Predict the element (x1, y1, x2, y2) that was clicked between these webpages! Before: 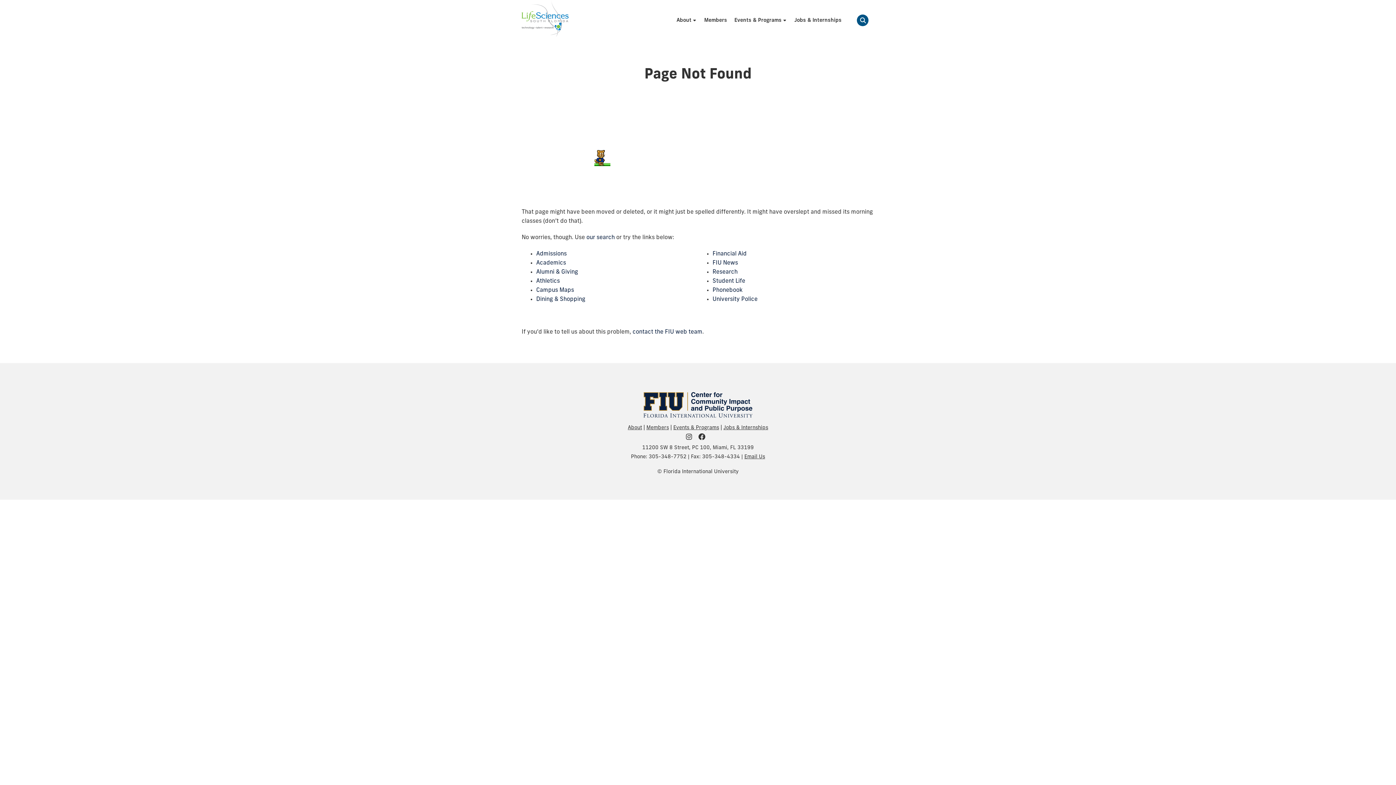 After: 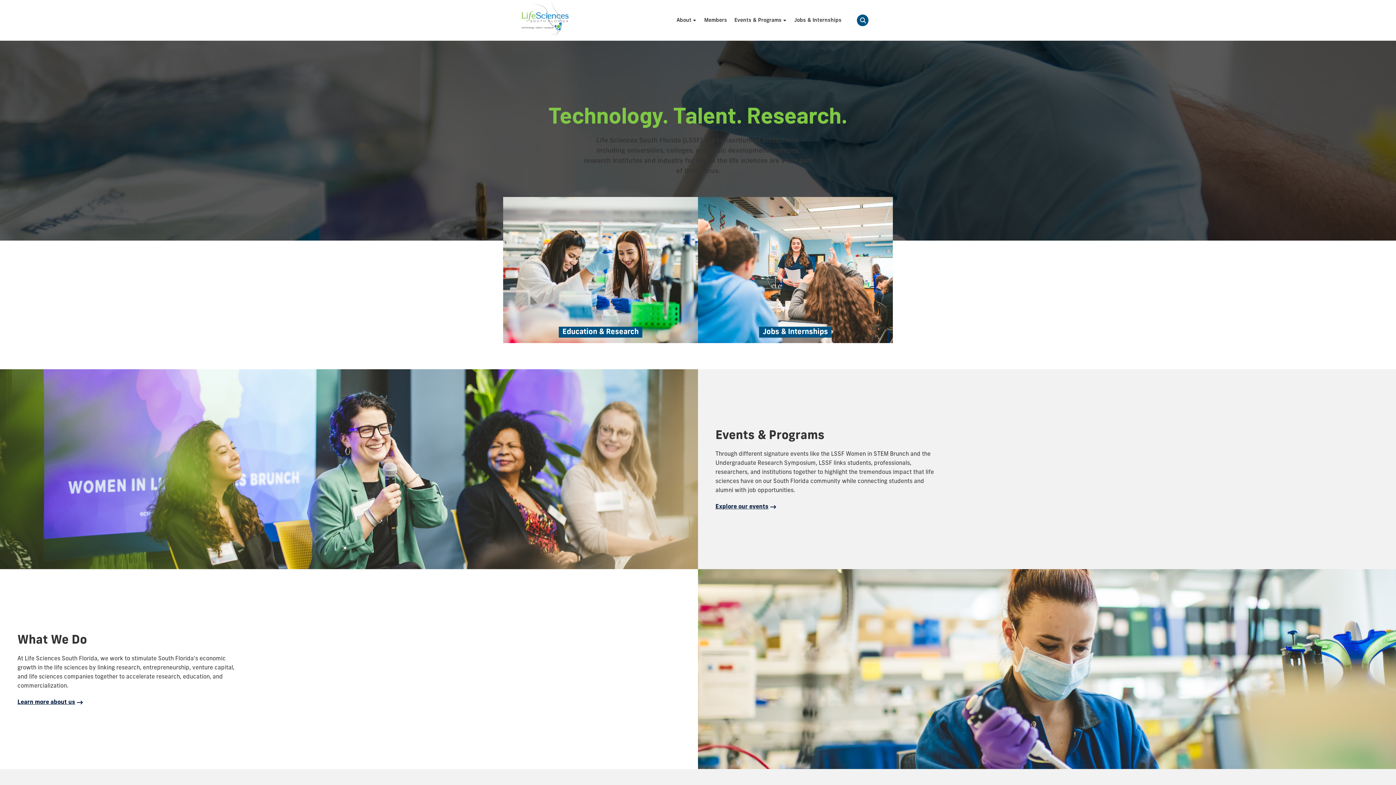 Action: label: Life Sciences South Florida Homepage bbox: (521, 4, 568, 36)